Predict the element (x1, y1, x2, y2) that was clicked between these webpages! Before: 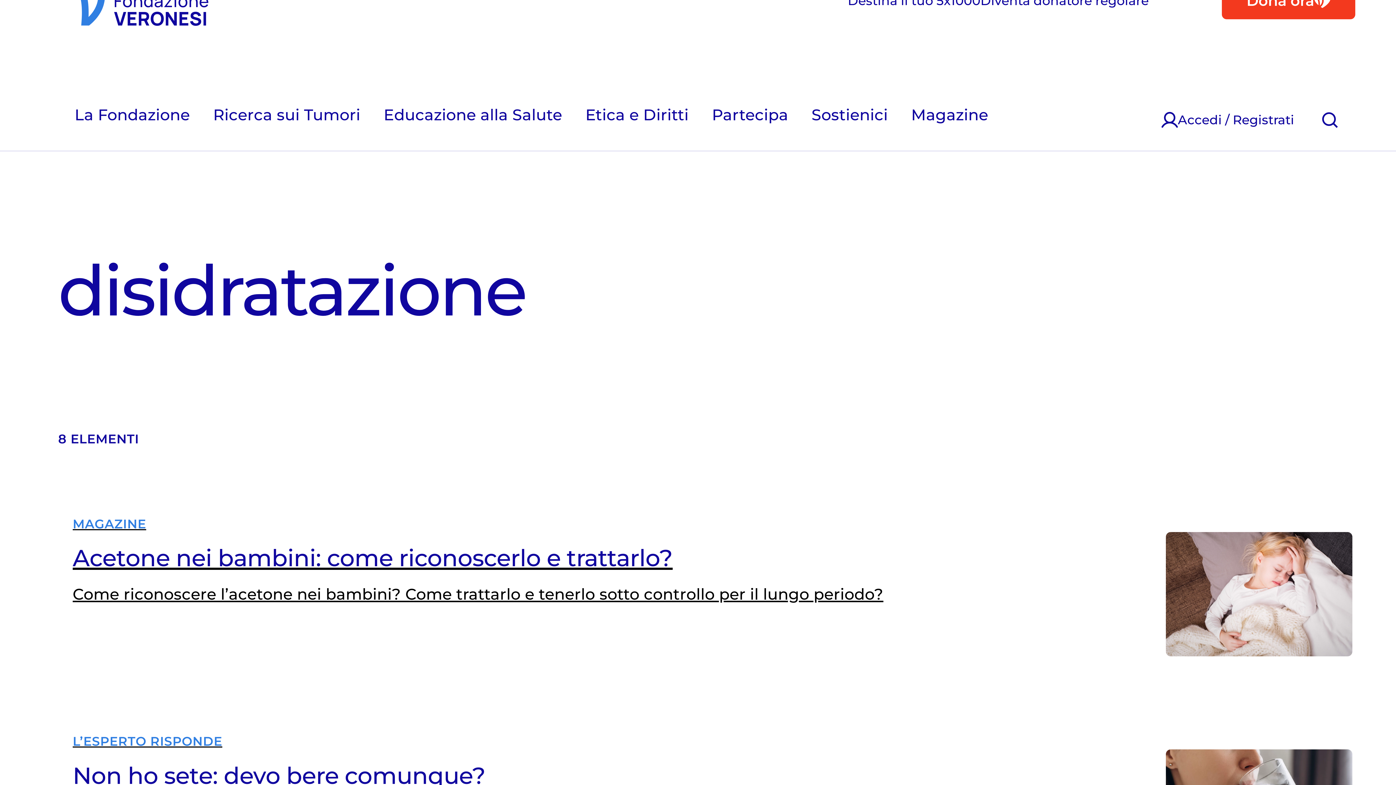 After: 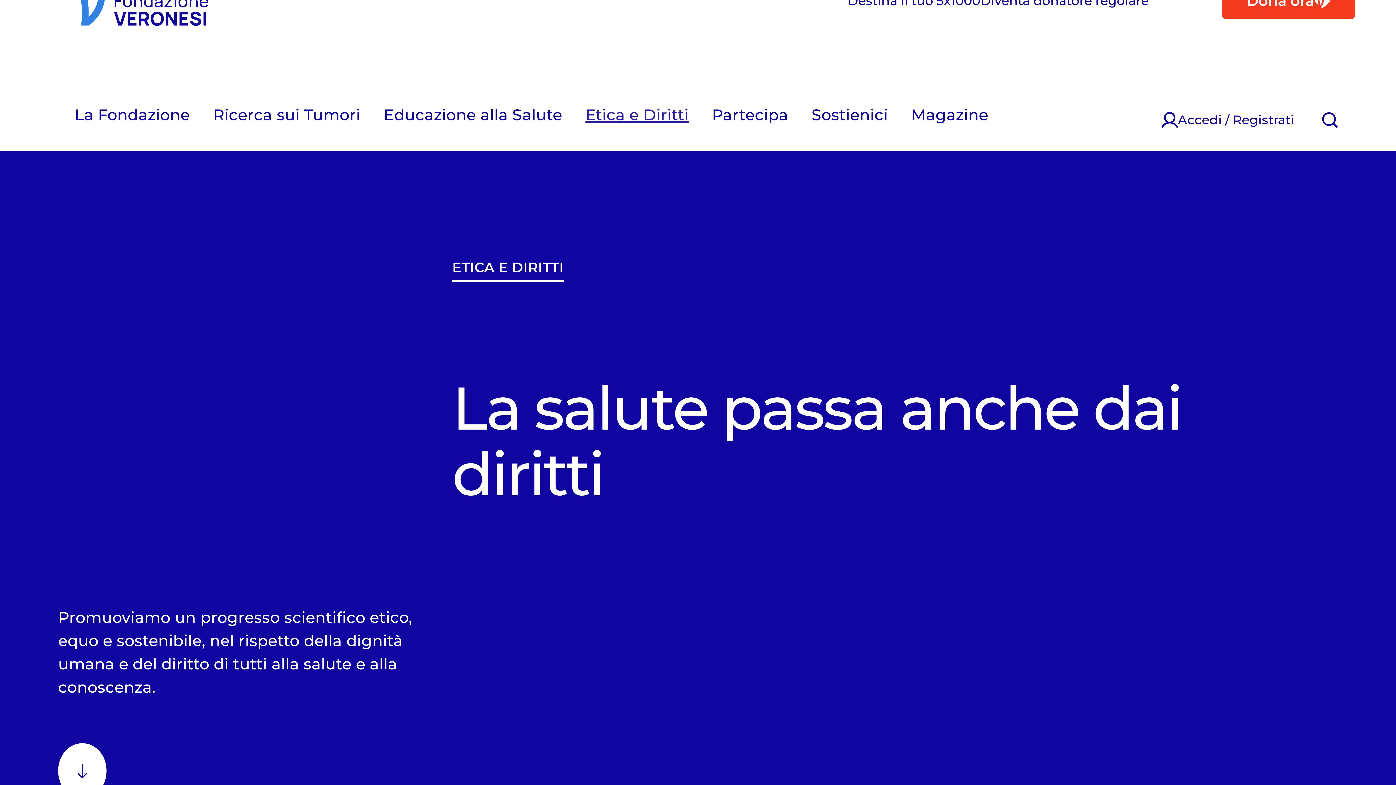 Action: label: Etica e Diritti bbox: (573, 83, 700, 145)